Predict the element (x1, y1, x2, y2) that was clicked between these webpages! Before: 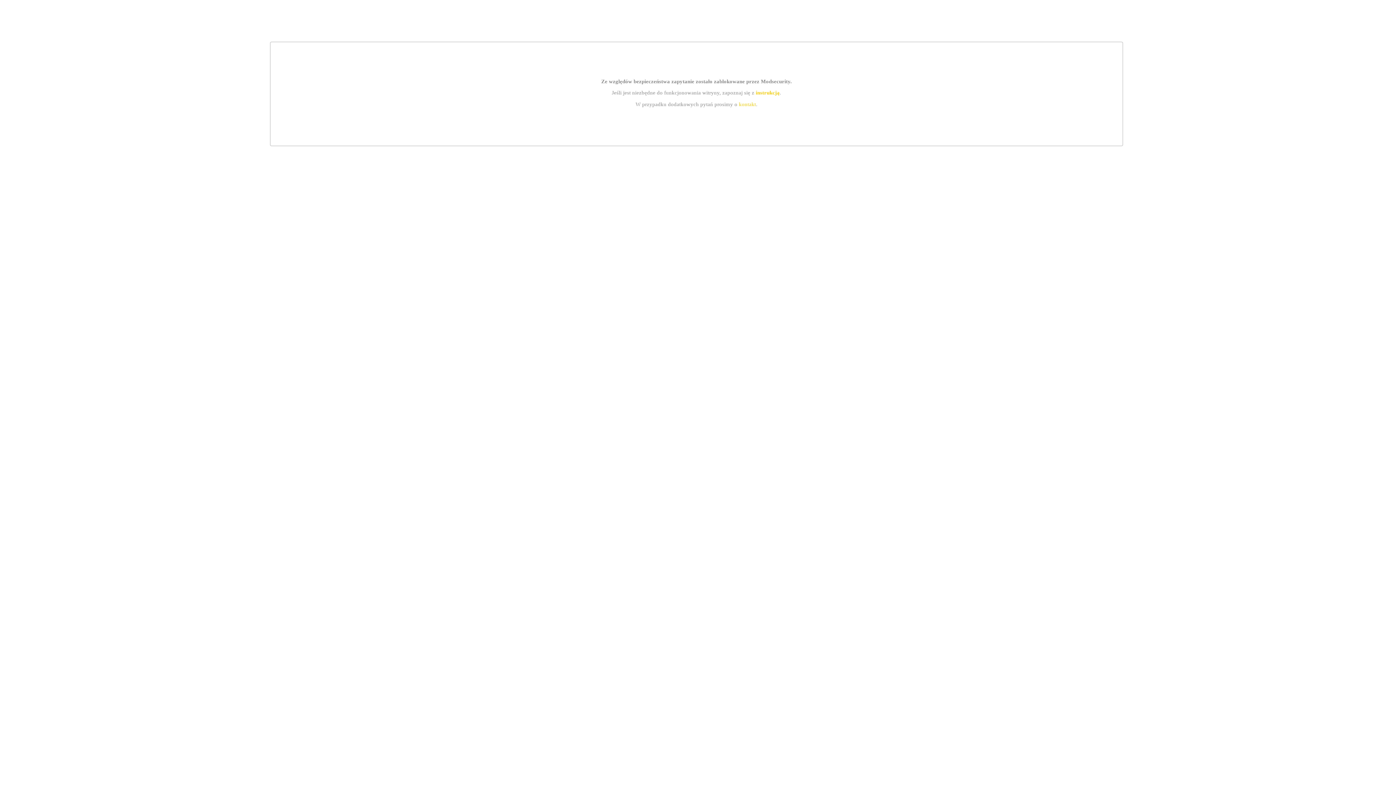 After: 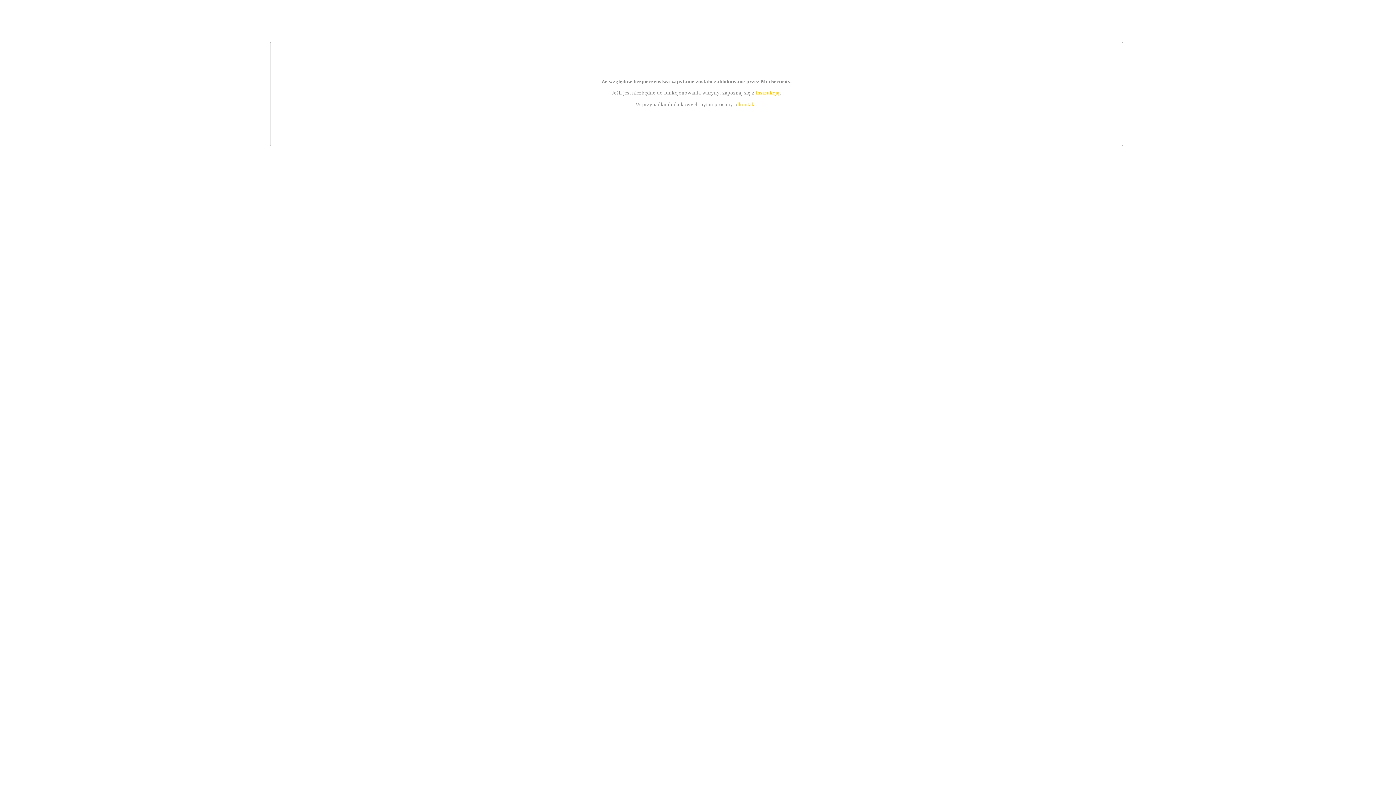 Action: bbox: (755, 89, 779, 95) label: instrukcją